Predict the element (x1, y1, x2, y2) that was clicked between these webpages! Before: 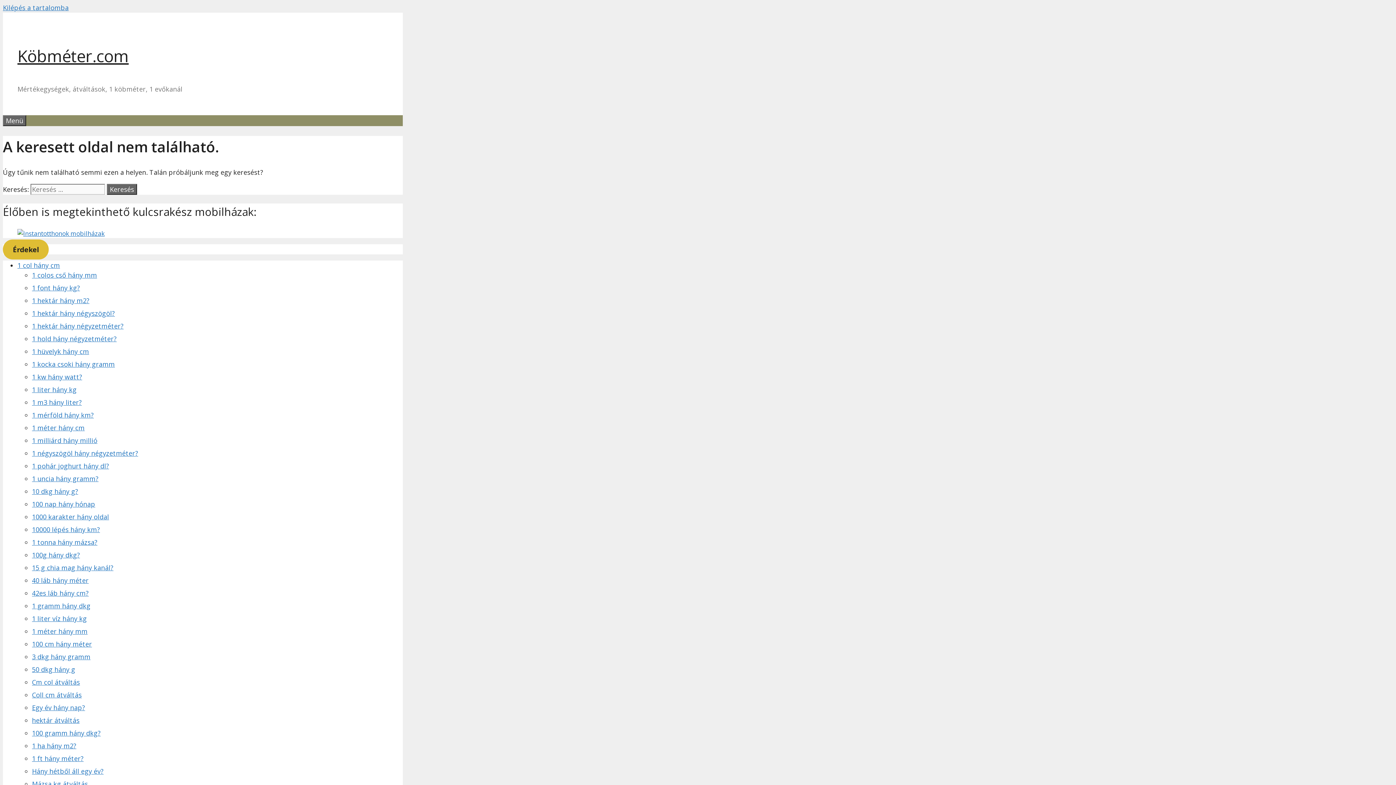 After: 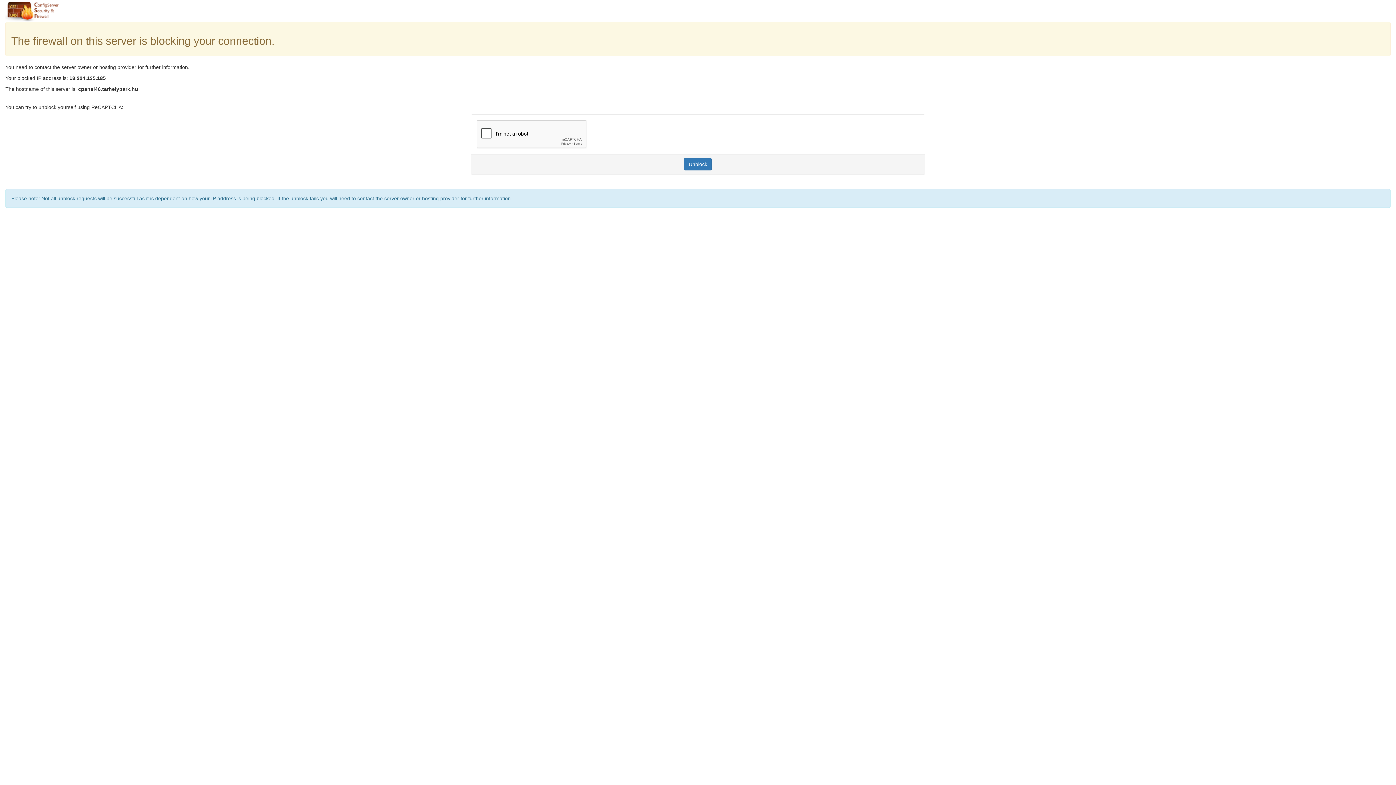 Action: bbox: (32, 309, 114, 317) label: 1 hektár hány négyszögöl?